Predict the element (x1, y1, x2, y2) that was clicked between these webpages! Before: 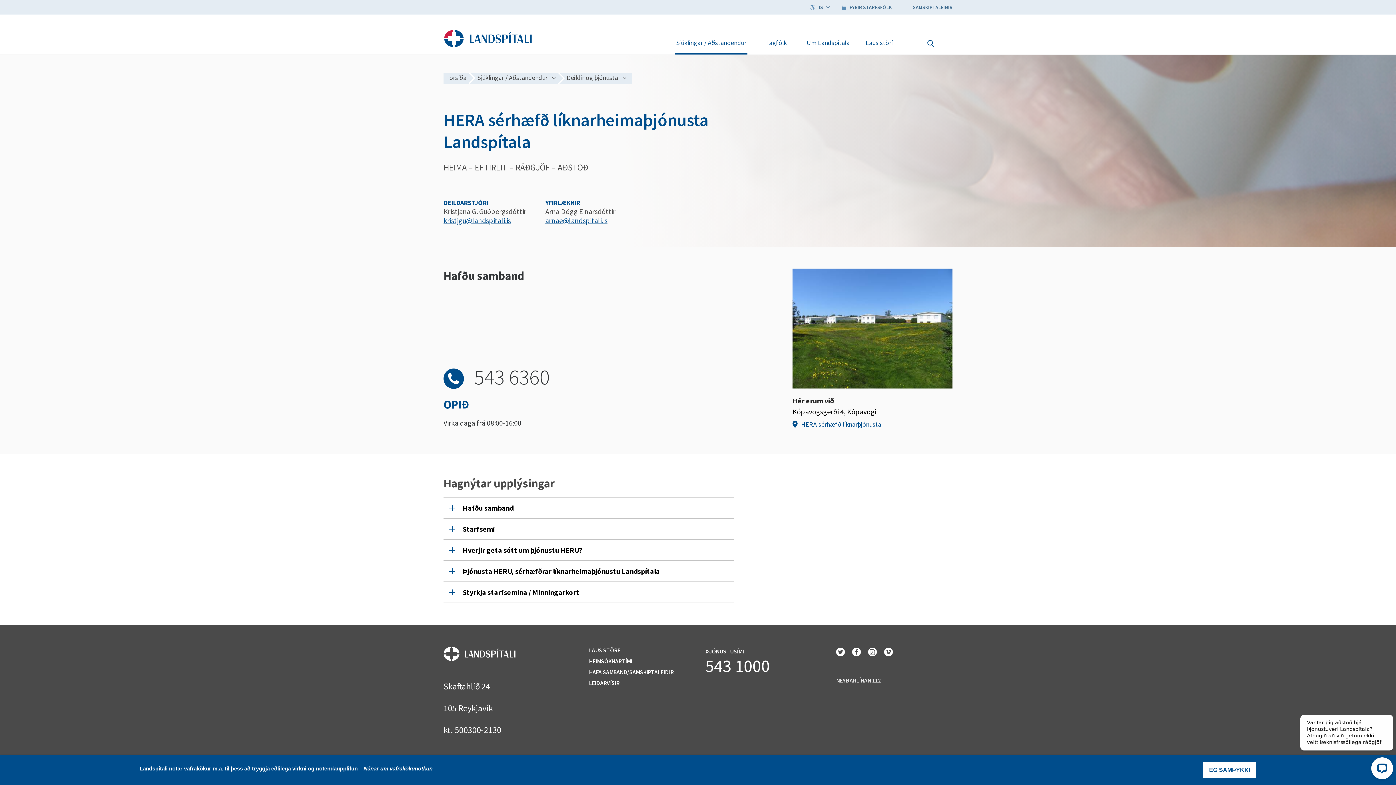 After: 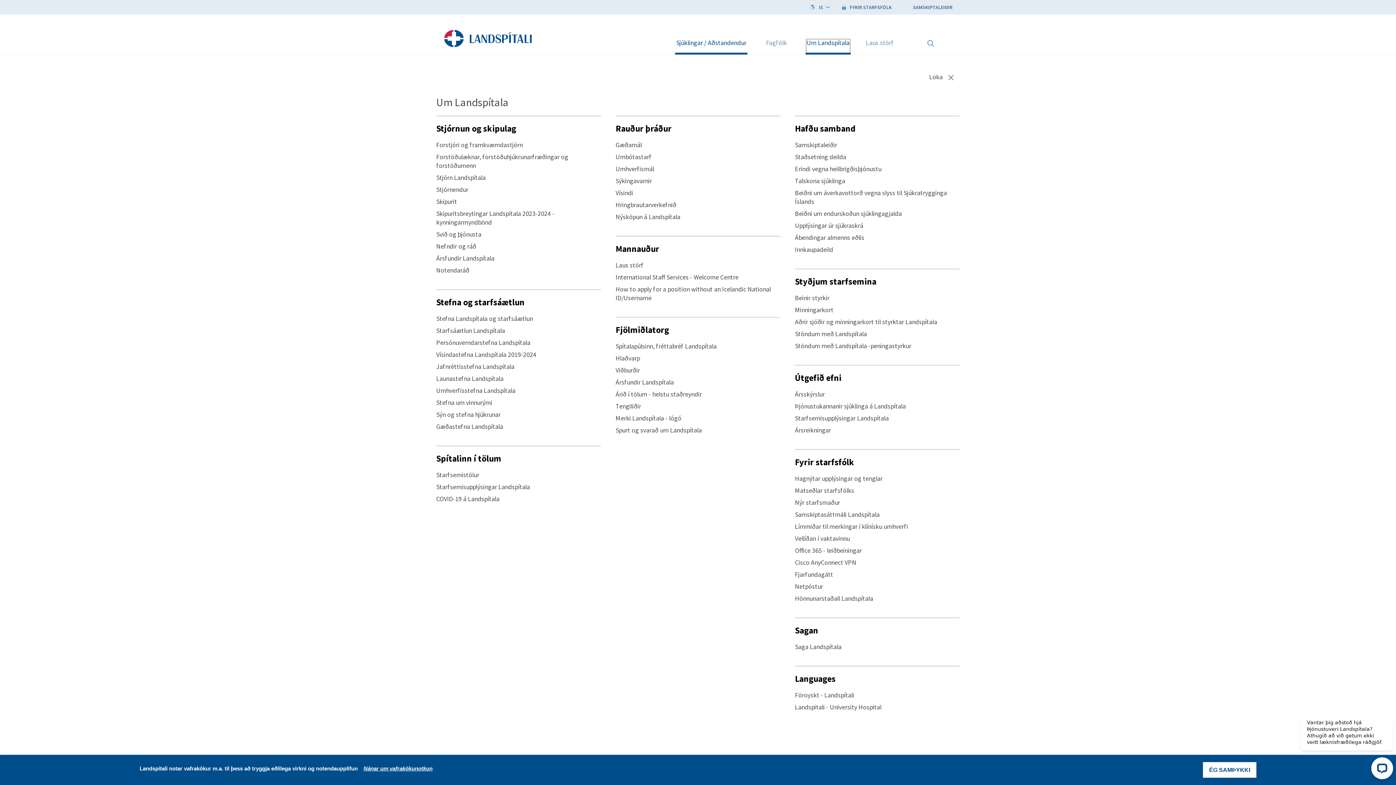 Action: label: Um Landspítala bbox: (805, 38, 850, 54)